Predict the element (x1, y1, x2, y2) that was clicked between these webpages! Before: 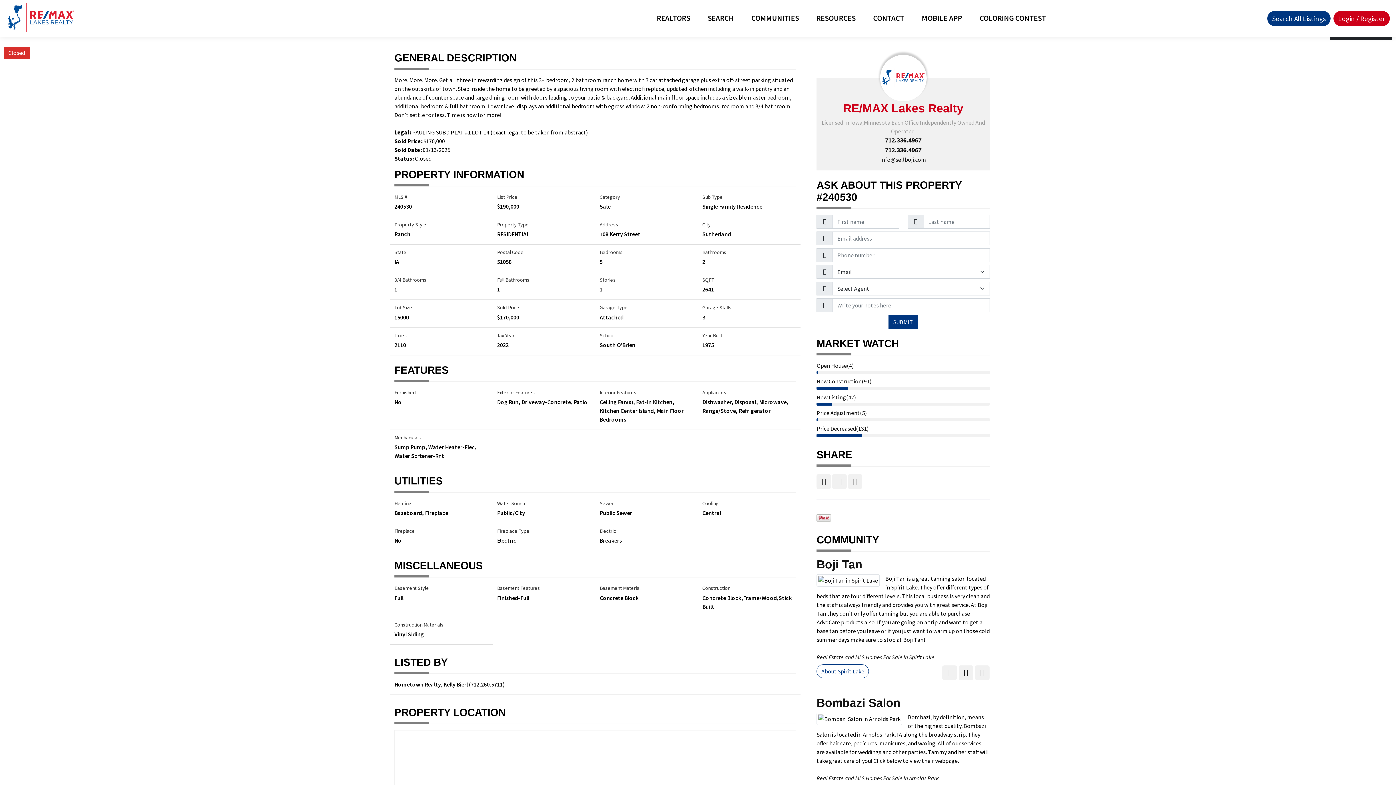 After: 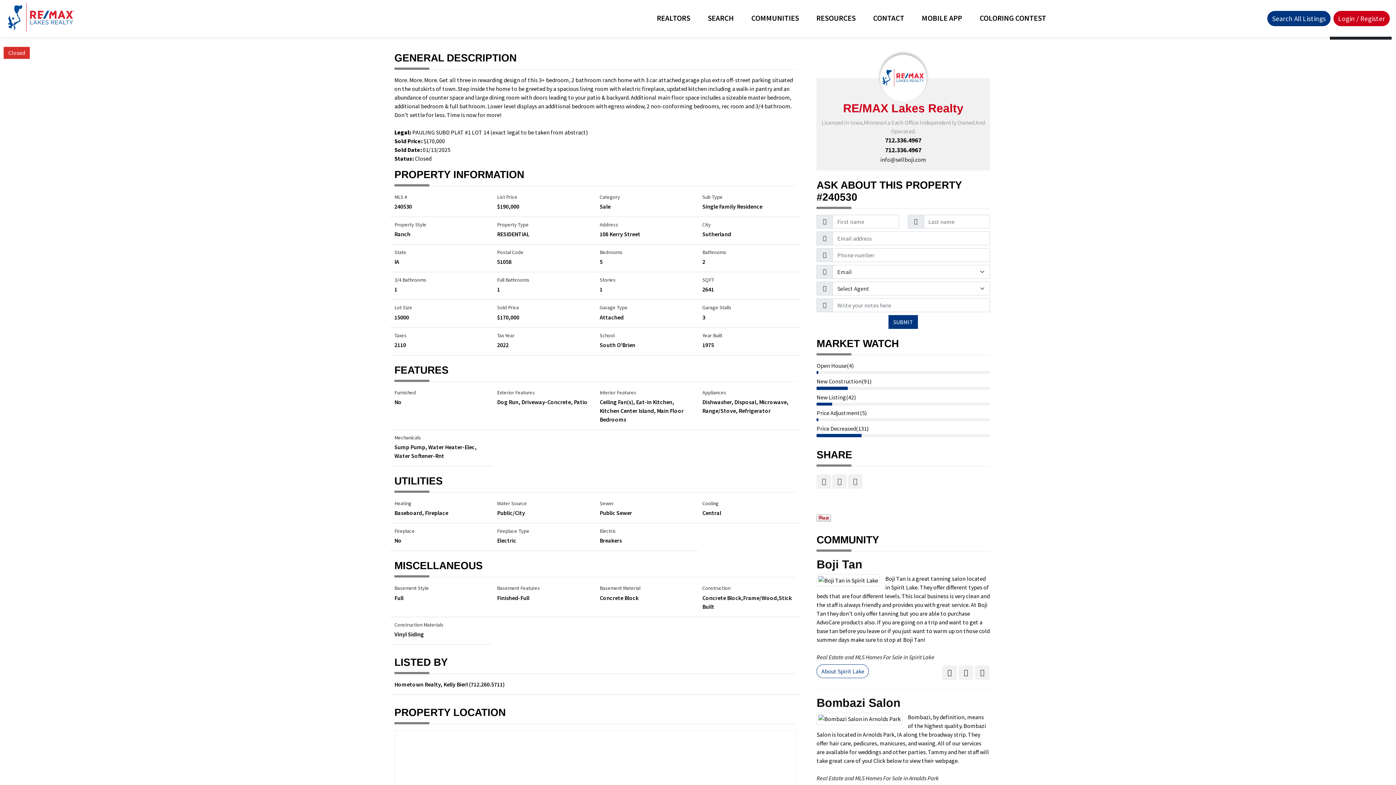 Action: bbox: (880, 155, 926, 163) label: info@sellboji.com